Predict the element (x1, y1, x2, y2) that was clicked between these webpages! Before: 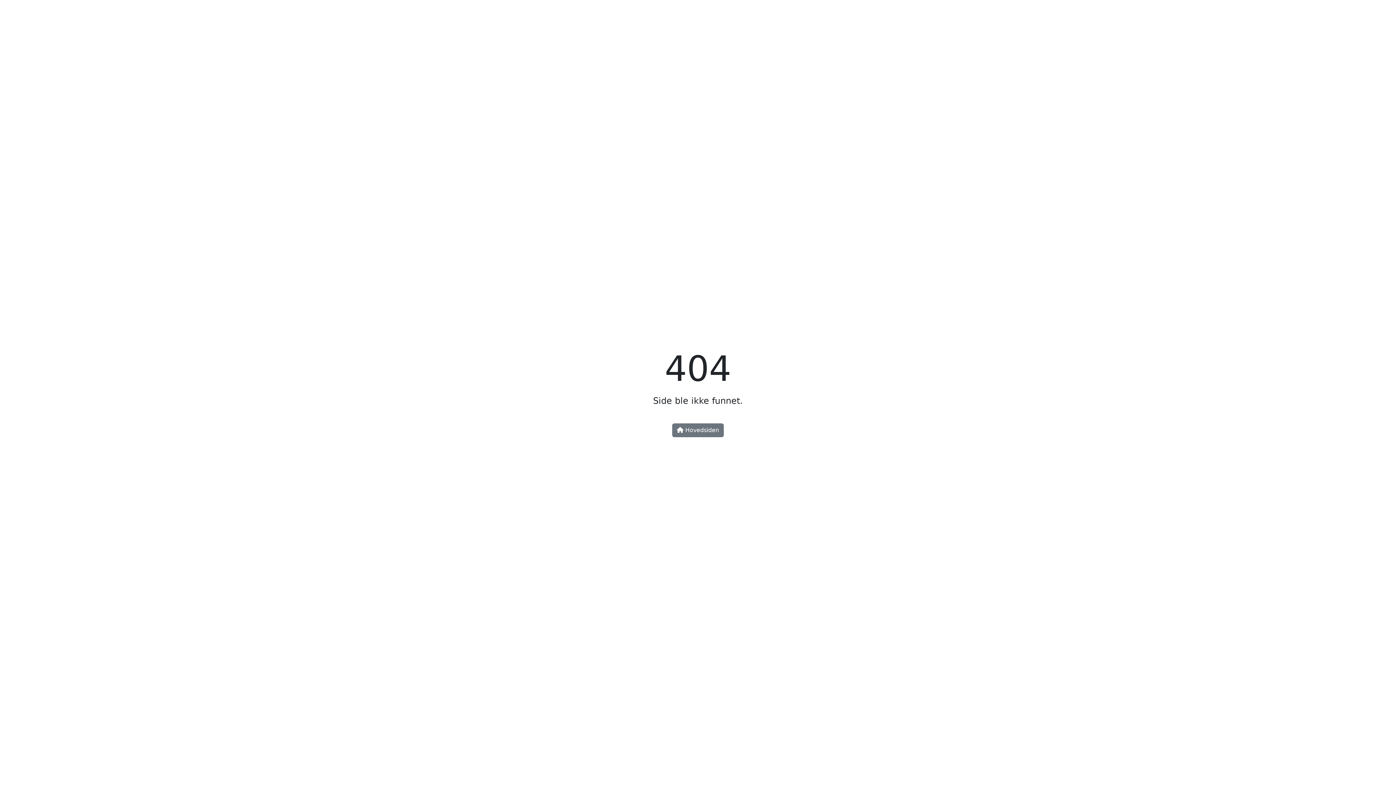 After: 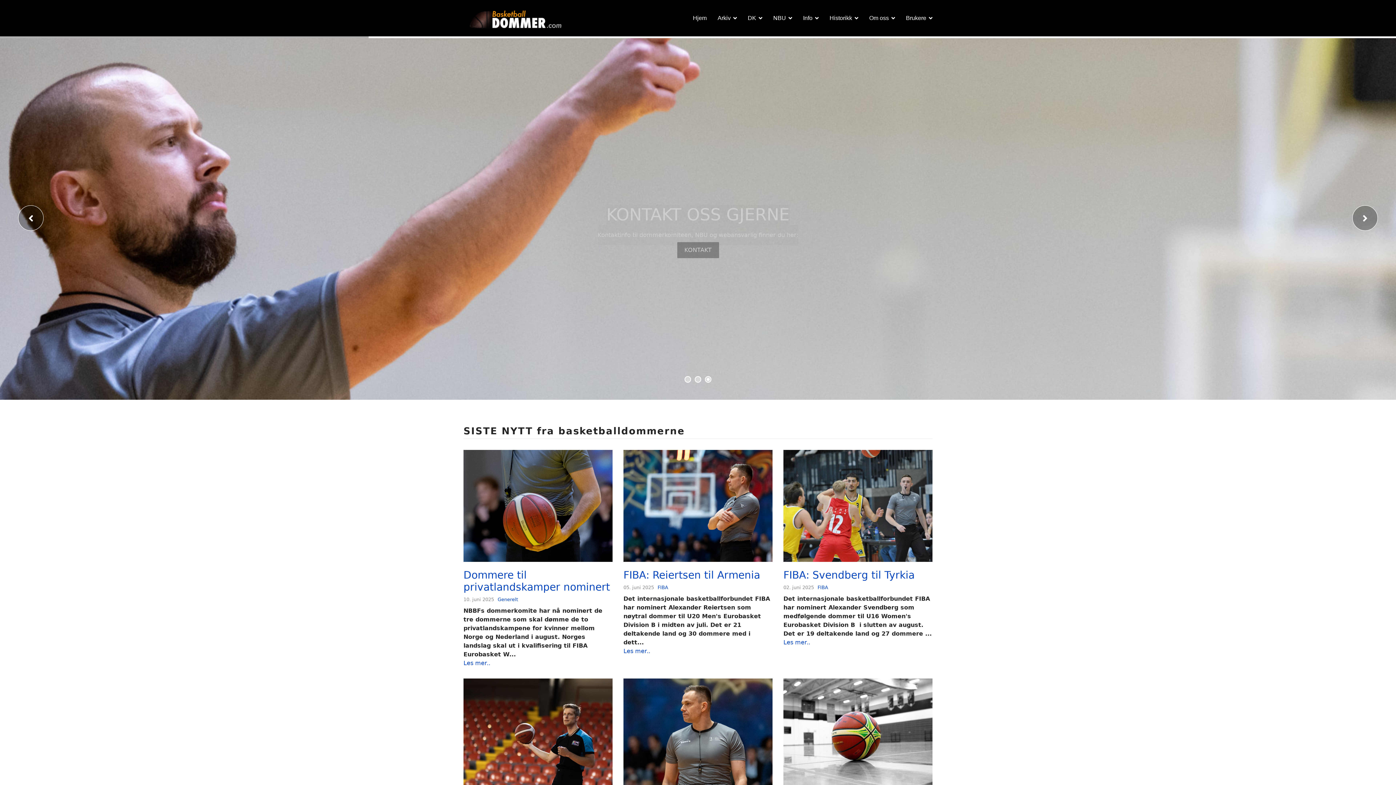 Action: bbox: (672, 423, 724, 437) label:  Hovedsiden